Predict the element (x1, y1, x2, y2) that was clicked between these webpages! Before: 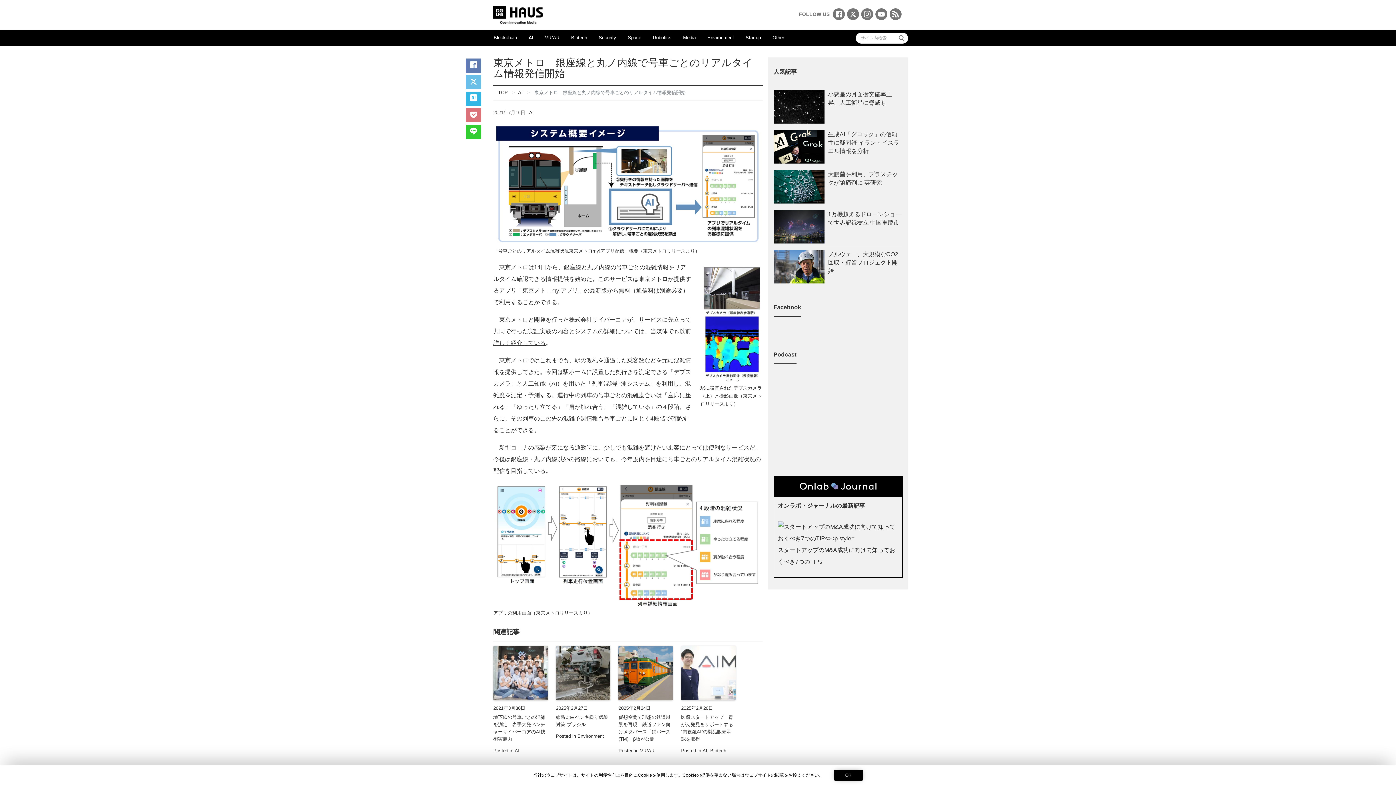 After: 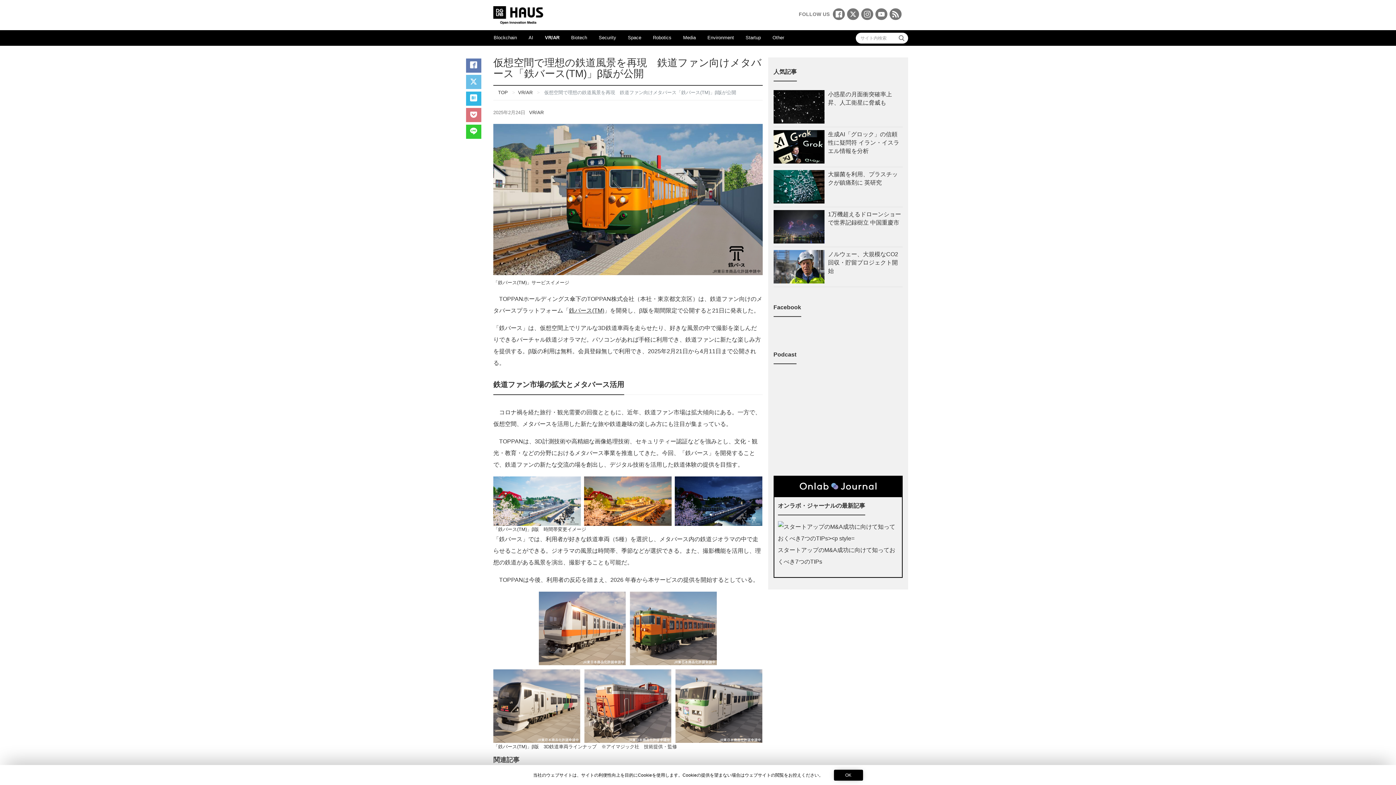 Action: bbox: (618, 714, 673, 743) label: 仮想空間で理想の鉄道風景を再現　鉄道ファン向けメタバース「鉄バース(TM)」β版が公開